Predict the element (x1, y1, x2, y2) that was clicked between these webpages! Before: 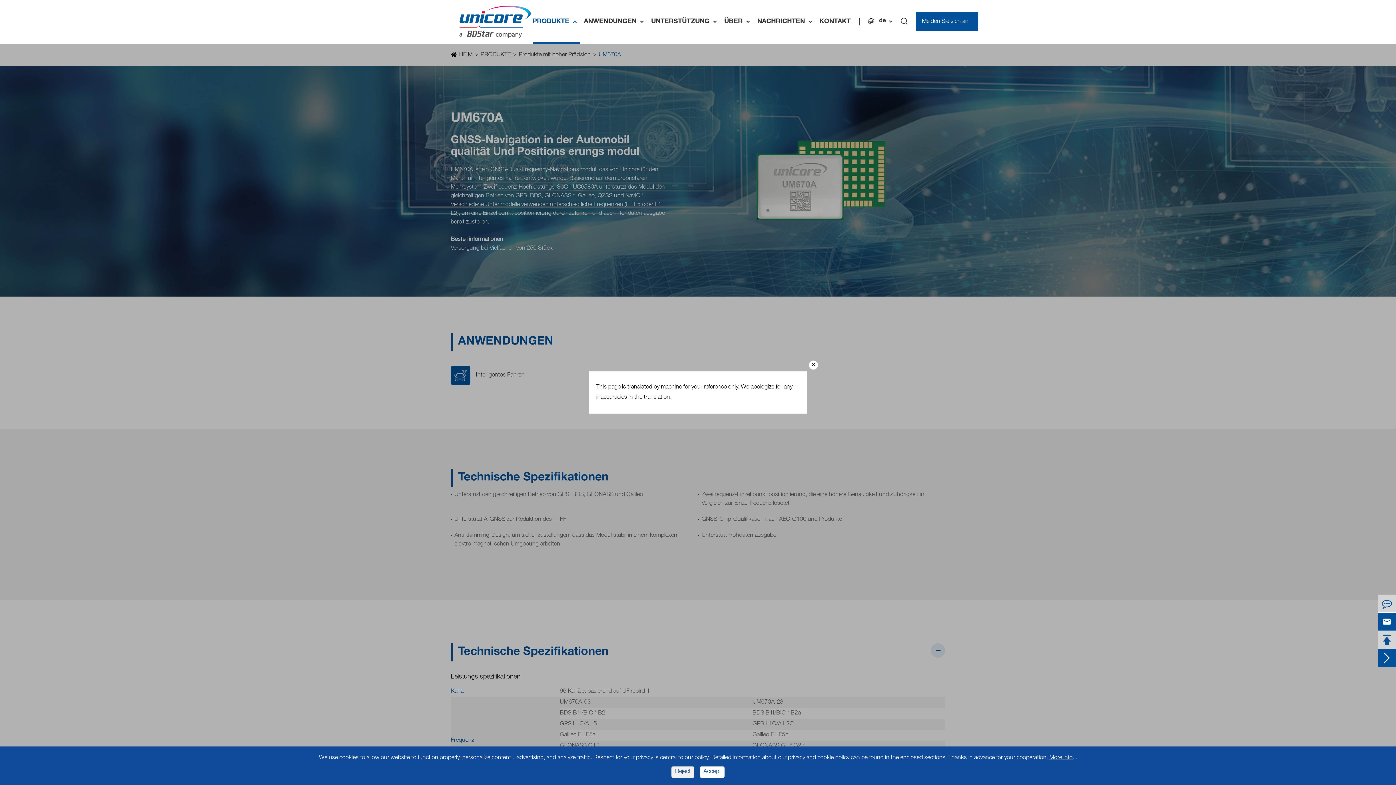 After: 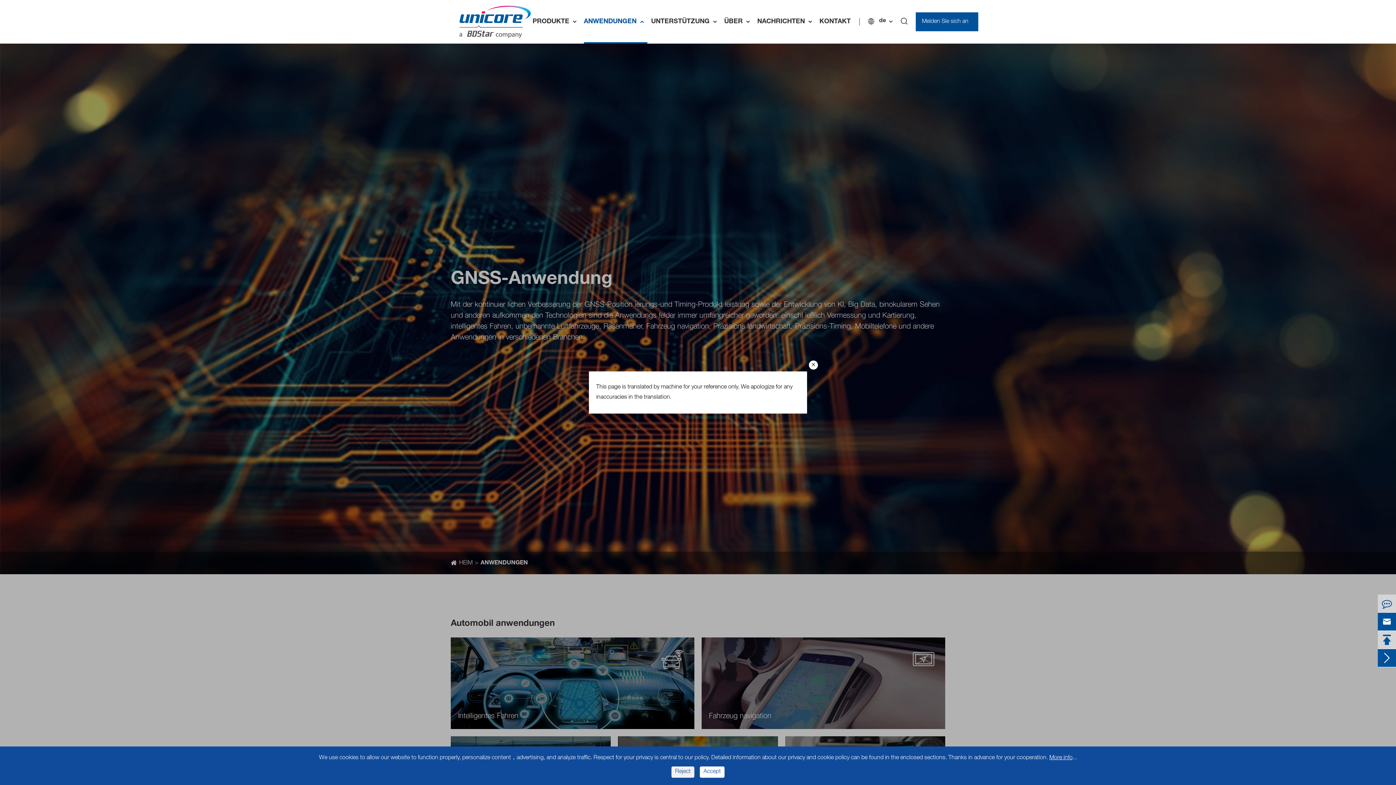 Action: label: ANWENDUNGEN
 bbox: (584, 16, 647, 27)